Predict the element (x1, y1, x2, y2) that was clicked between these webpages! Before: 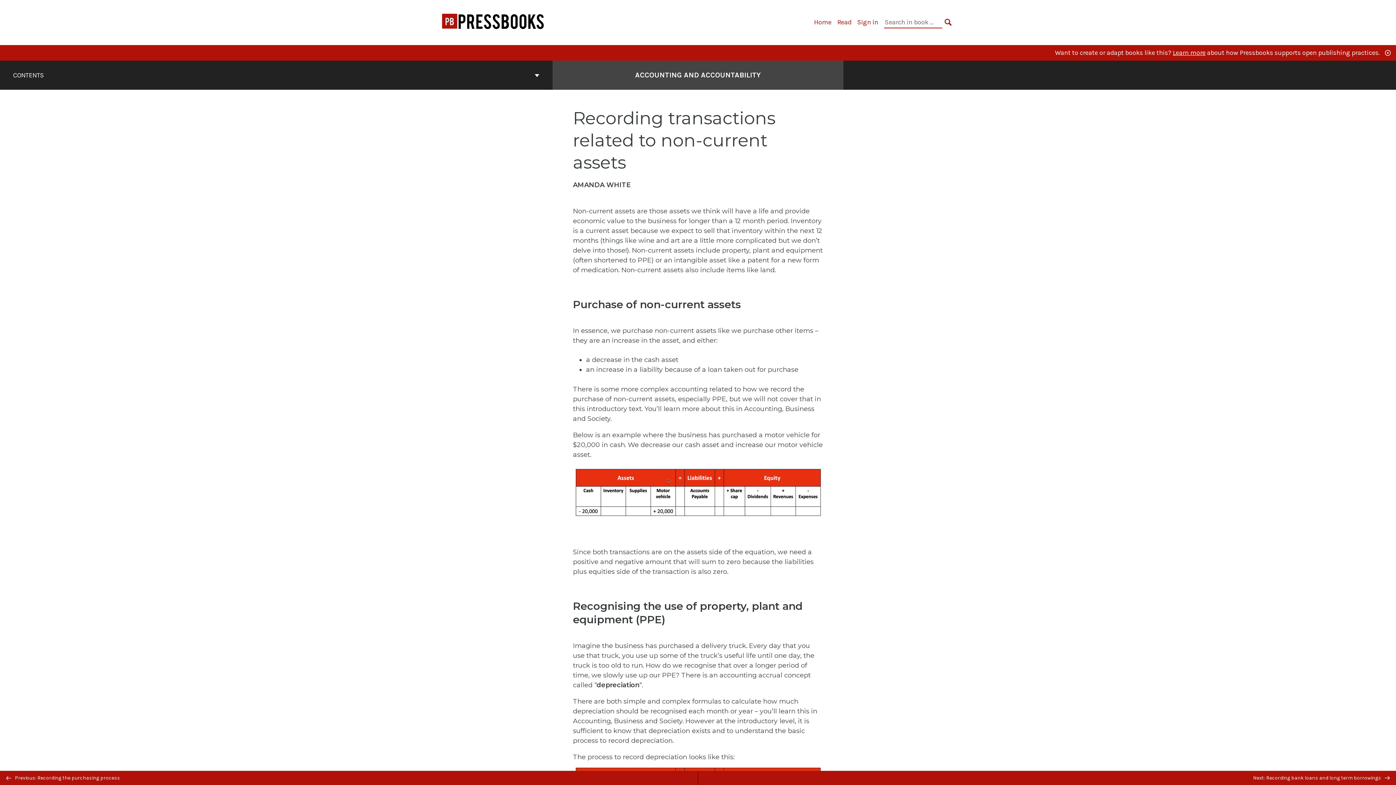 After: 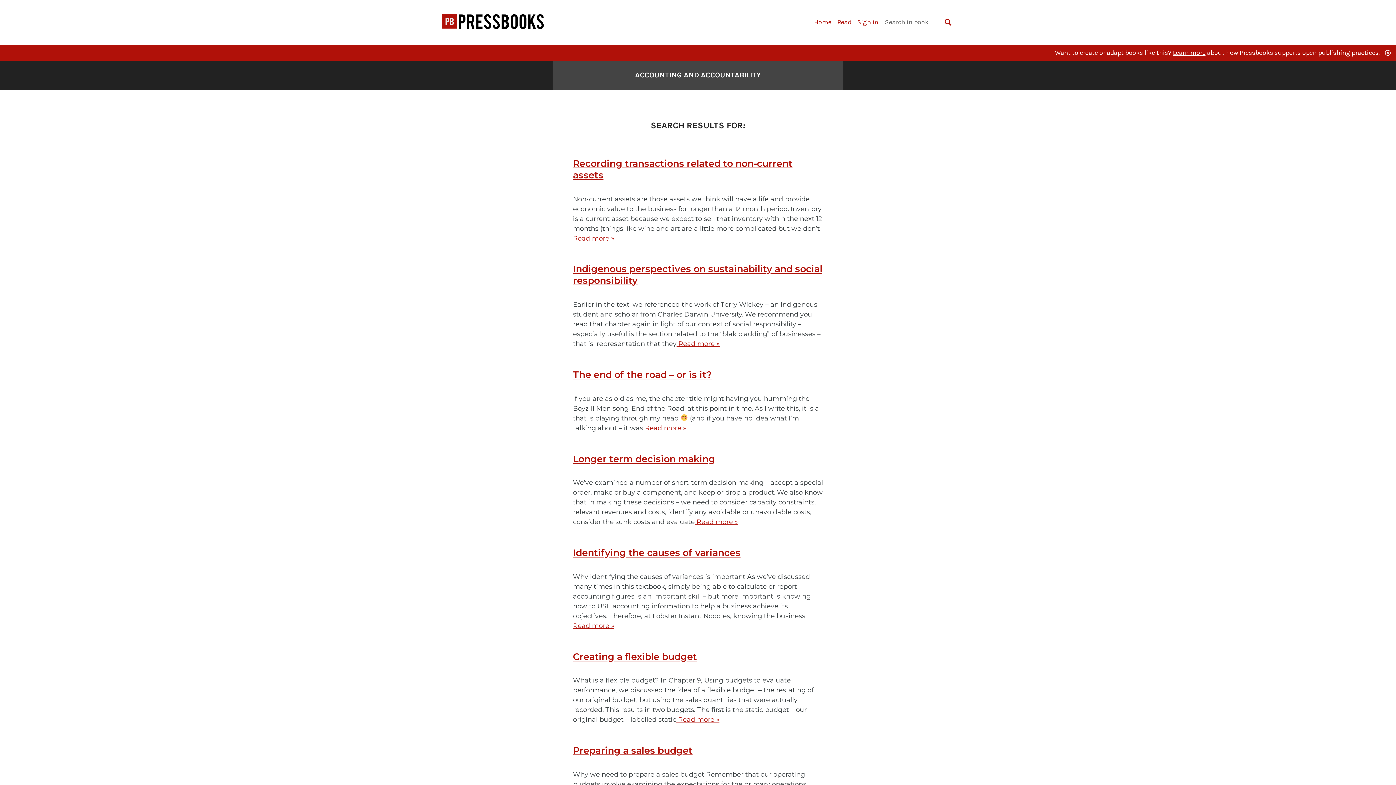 Action: label: SEARCH bbox: (944, 17, 952, 27)